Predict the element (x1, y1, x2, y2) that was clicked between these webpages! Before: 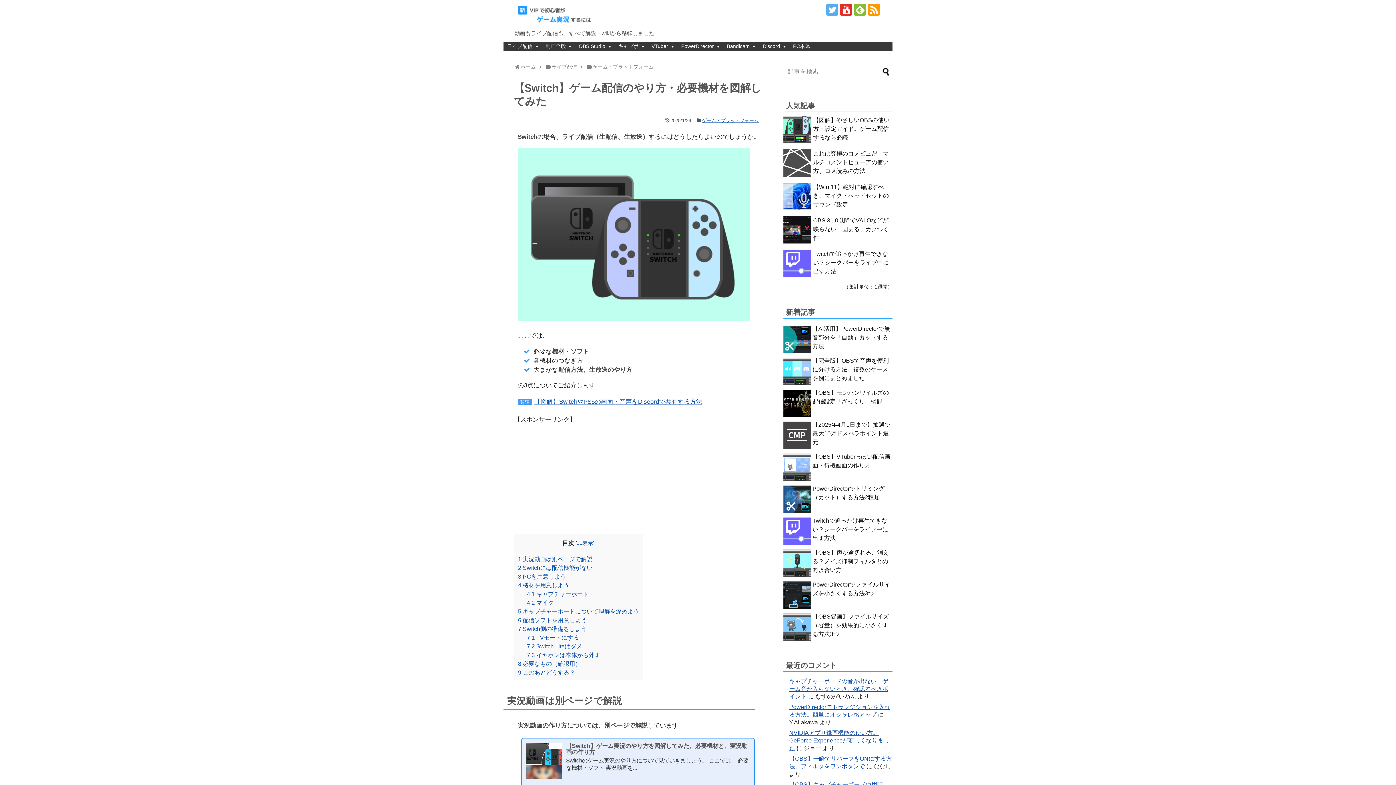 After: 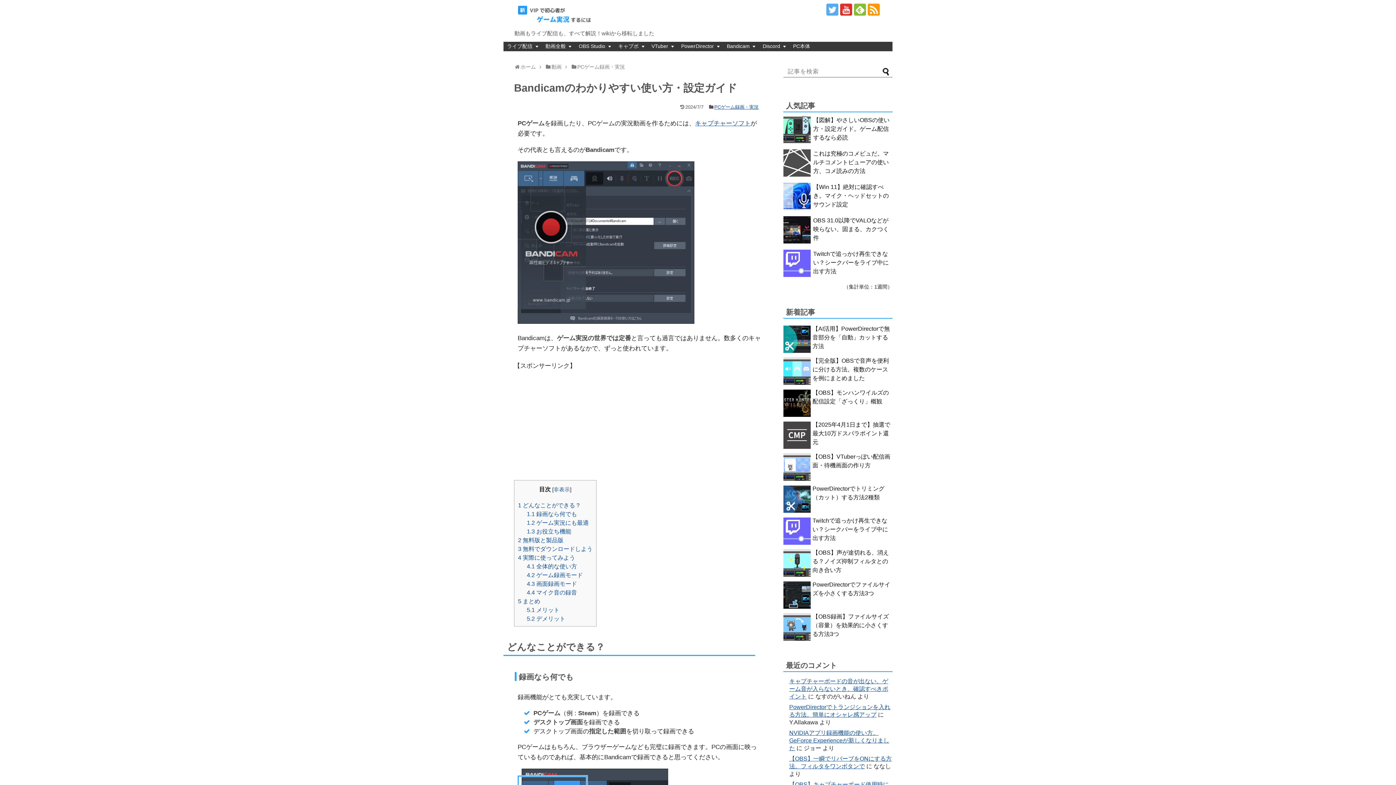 Action: label: Bandicam bbox: (723, 41, 759, 50)